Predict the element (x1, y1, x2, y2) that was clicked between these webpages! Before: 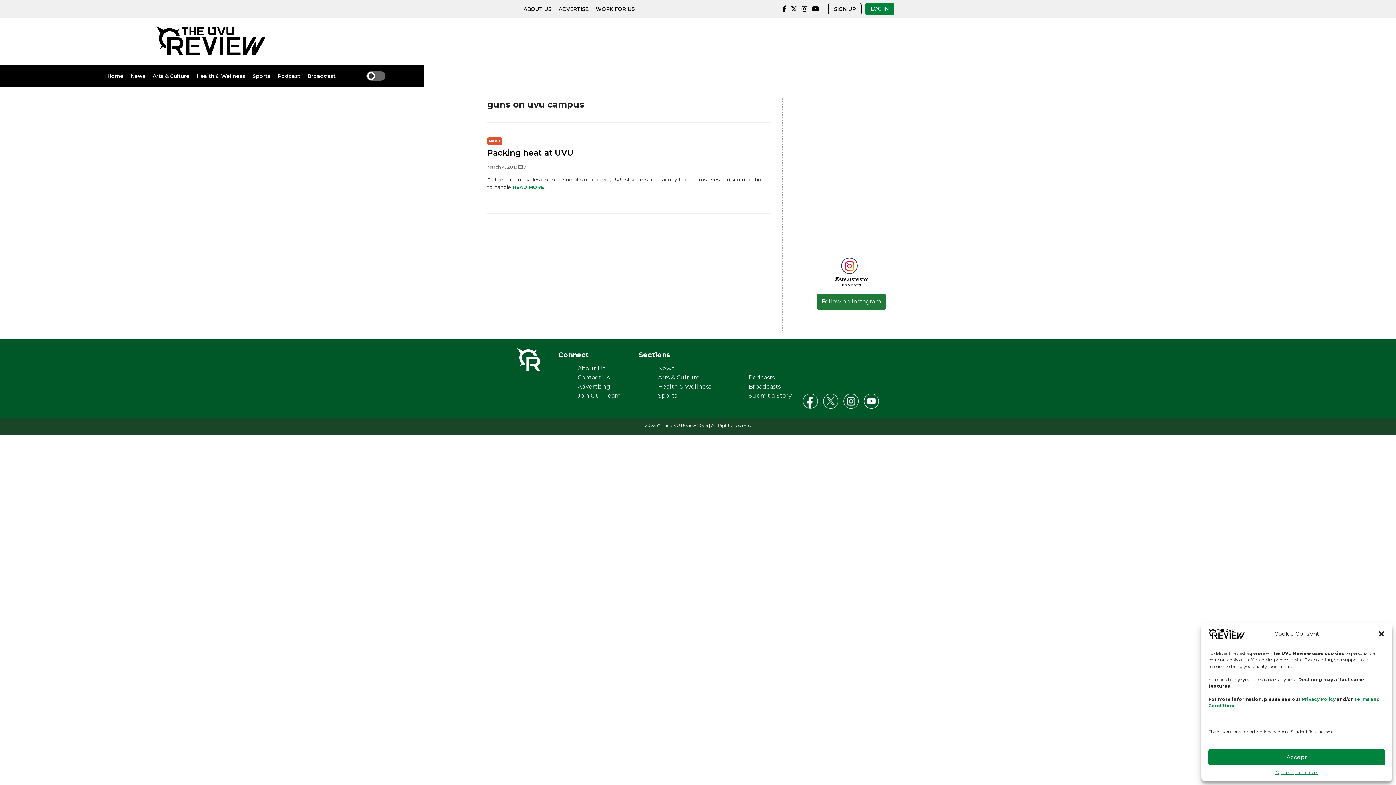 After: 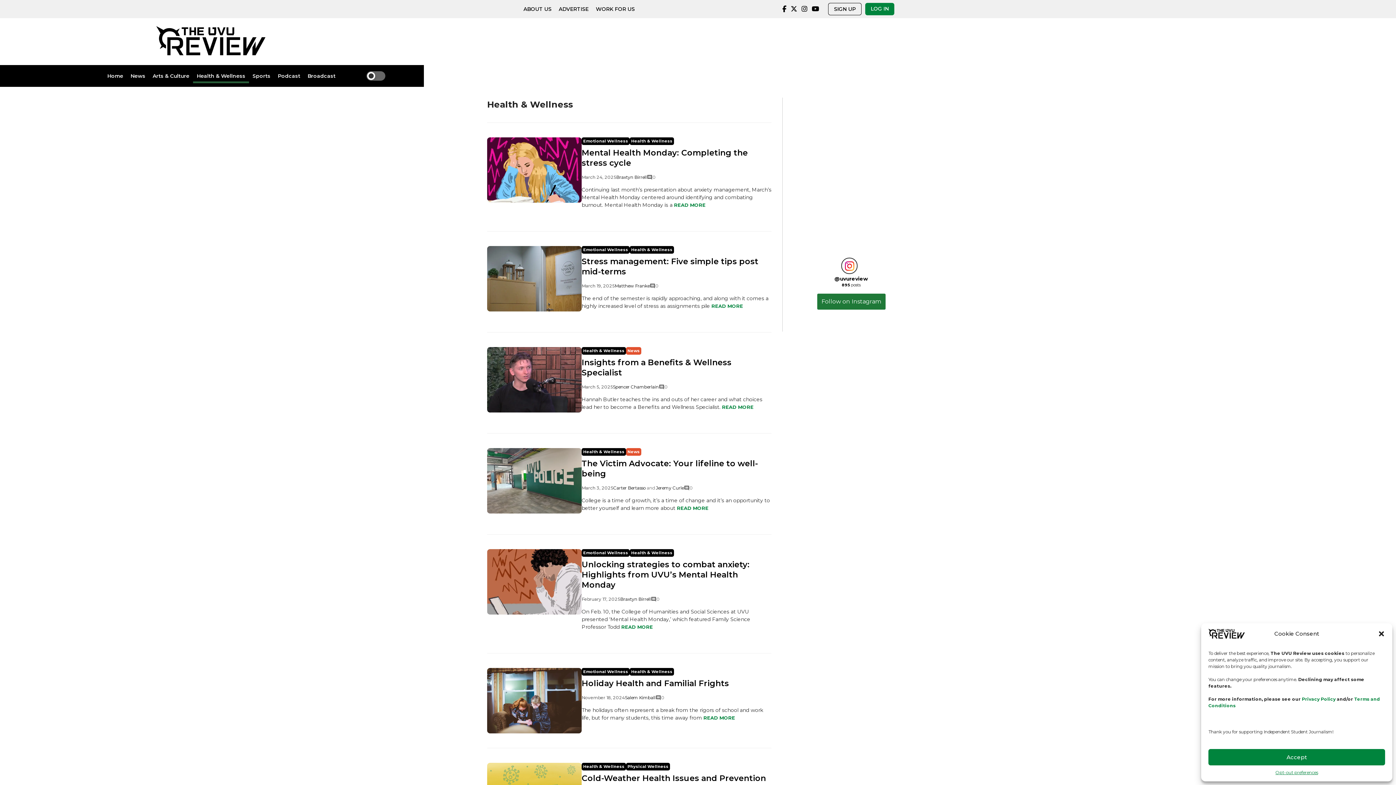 Action: bbox: (193, 68, 249, 83) label: Health & Wellness